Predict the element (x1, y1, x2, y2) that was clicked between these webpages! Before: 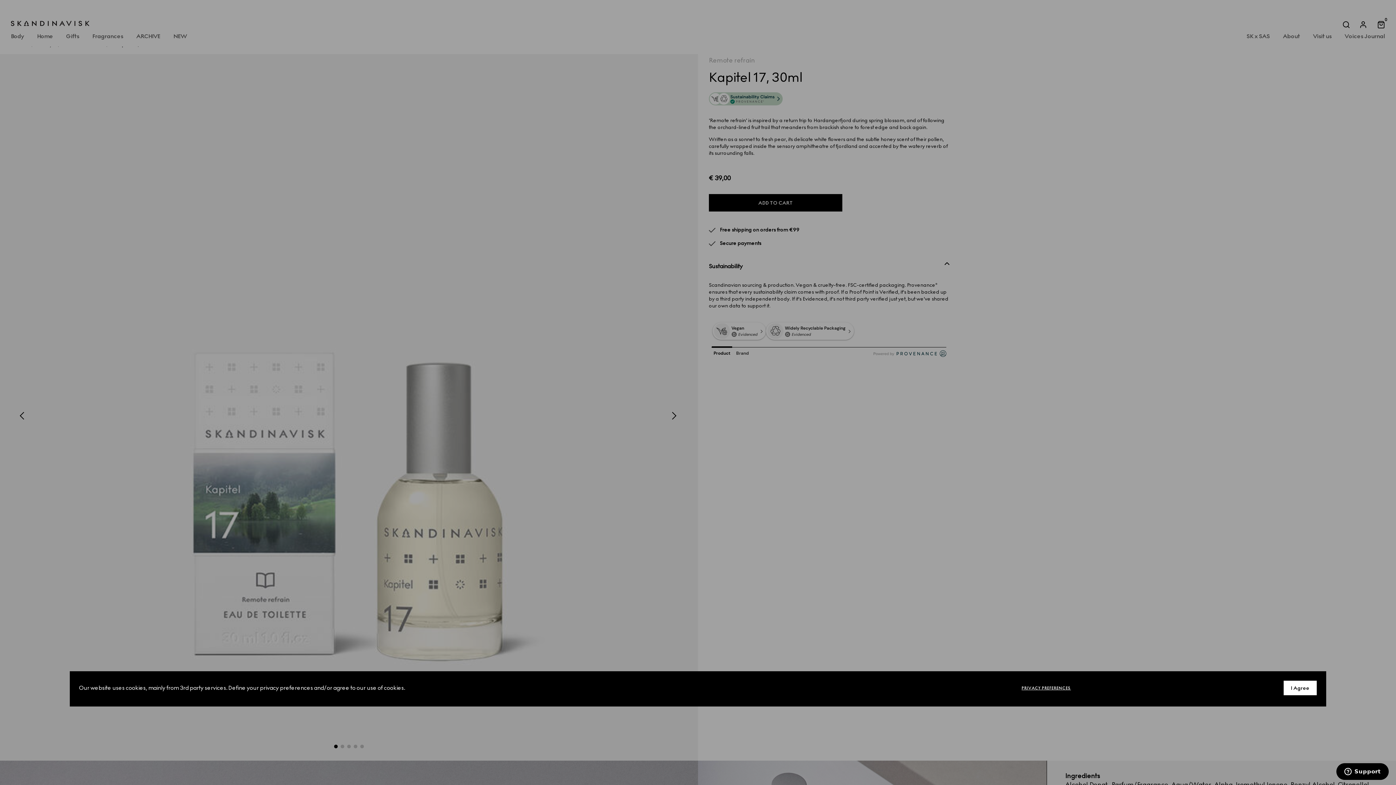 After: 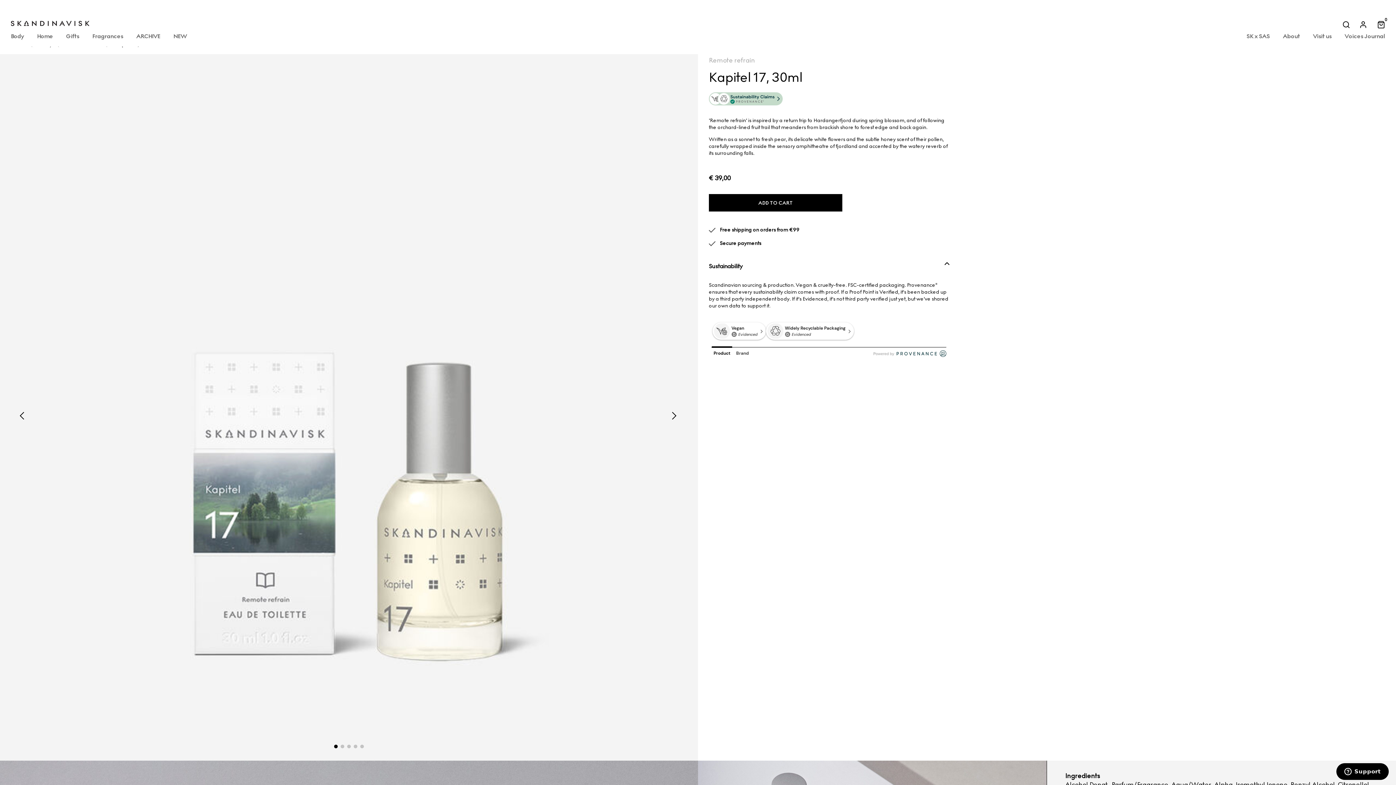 Action: bbox: (1283, 680, 1317, 696) label: I Agree